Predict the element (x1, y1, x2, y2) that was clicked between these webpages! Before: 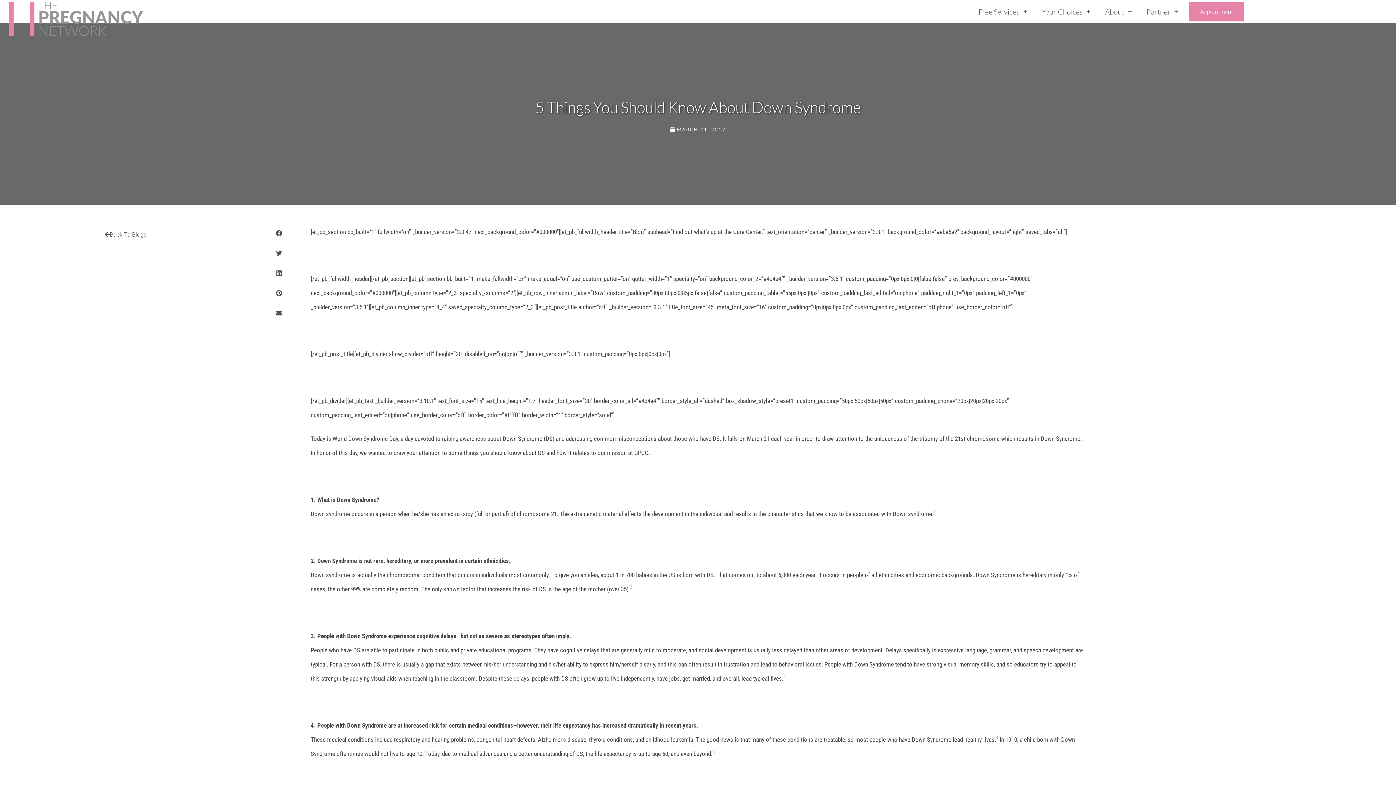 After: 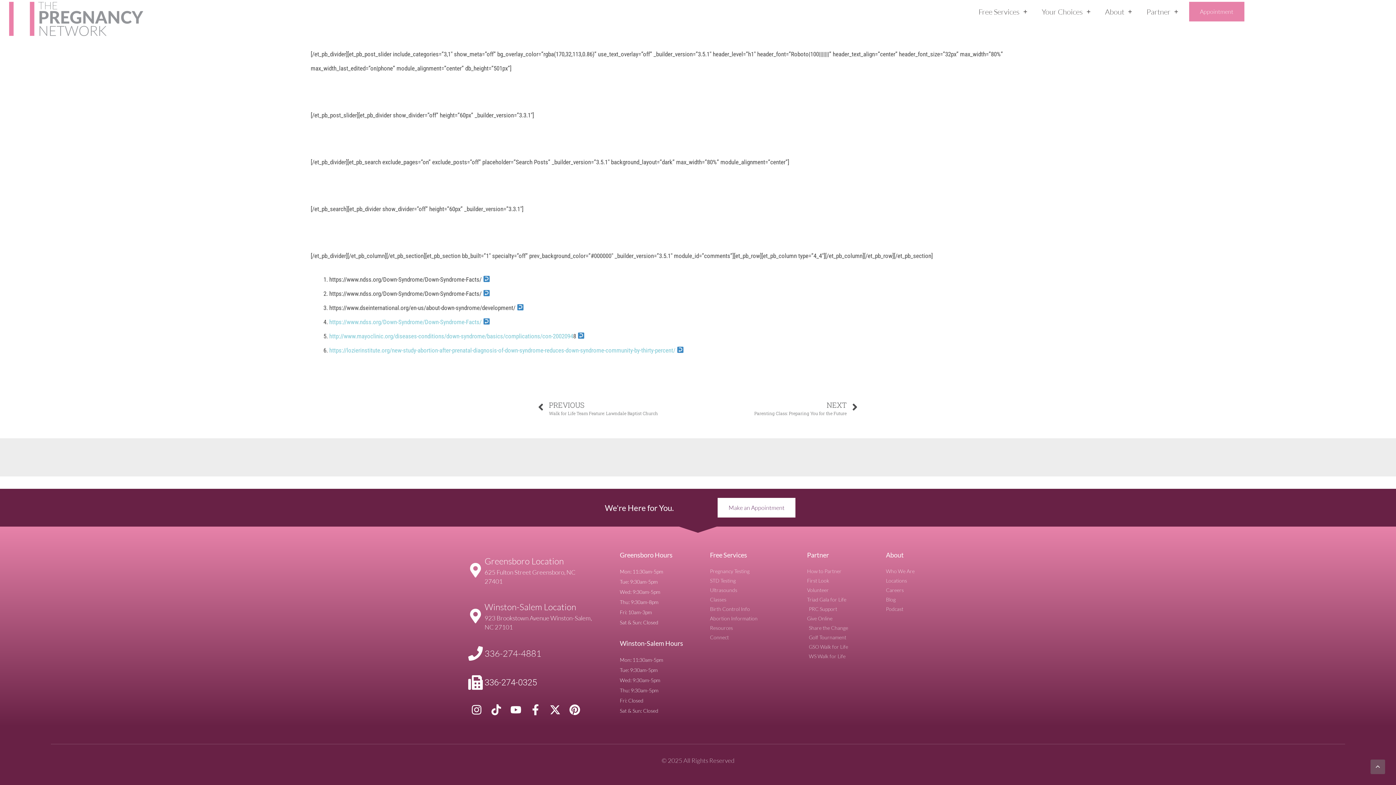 Action: label: 4 bbox: (996, 735, 998, 740)